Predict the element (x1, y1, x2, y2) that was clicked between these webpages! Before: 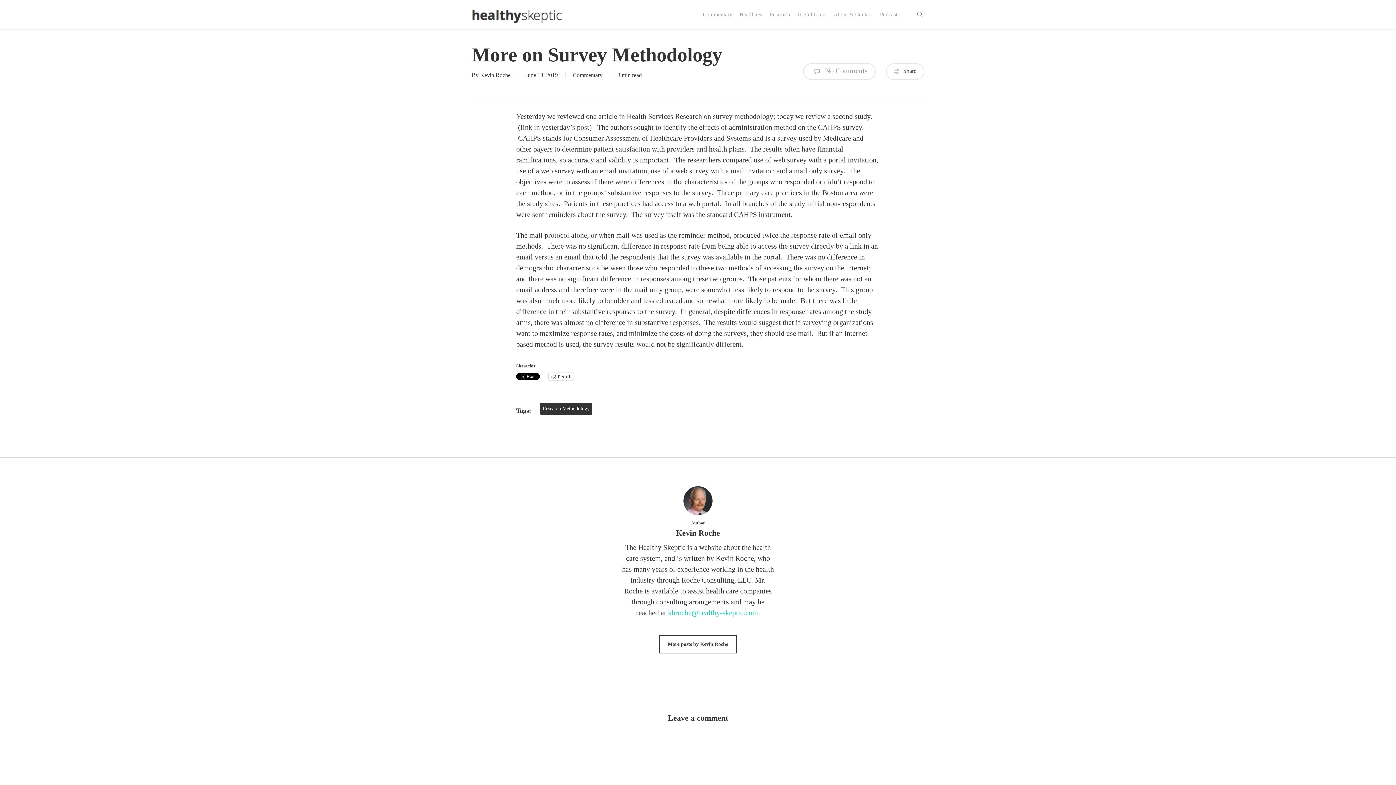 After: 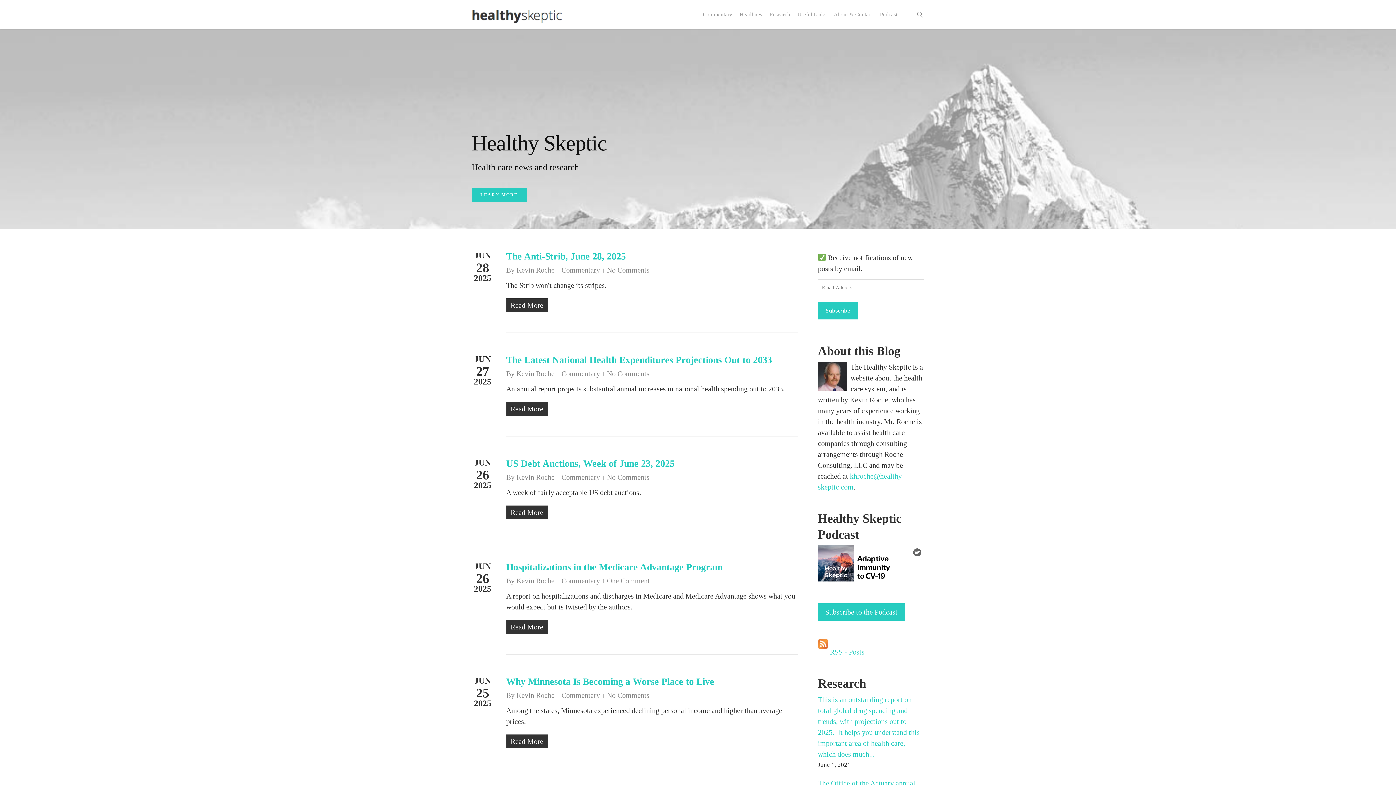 Action: bbox: (471, 5, 562, 23)